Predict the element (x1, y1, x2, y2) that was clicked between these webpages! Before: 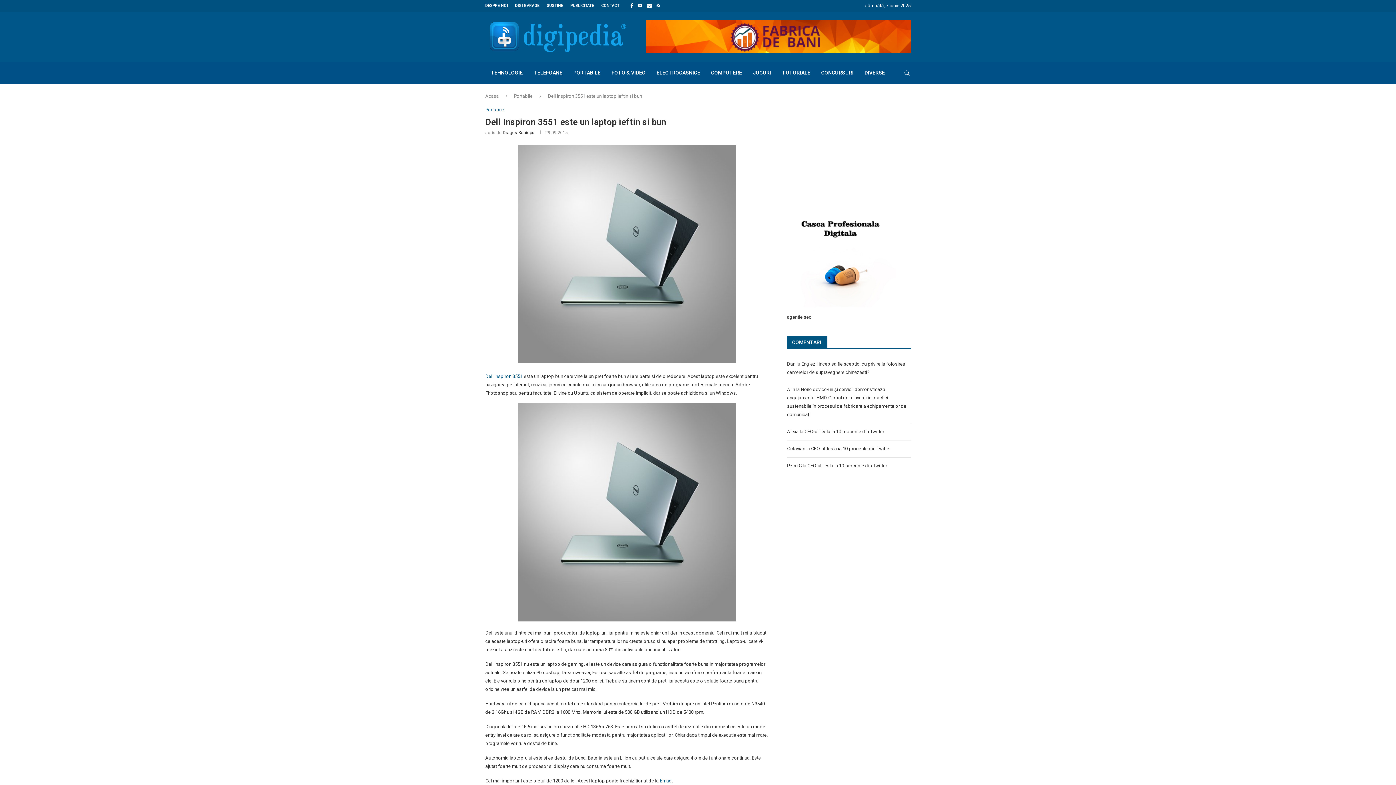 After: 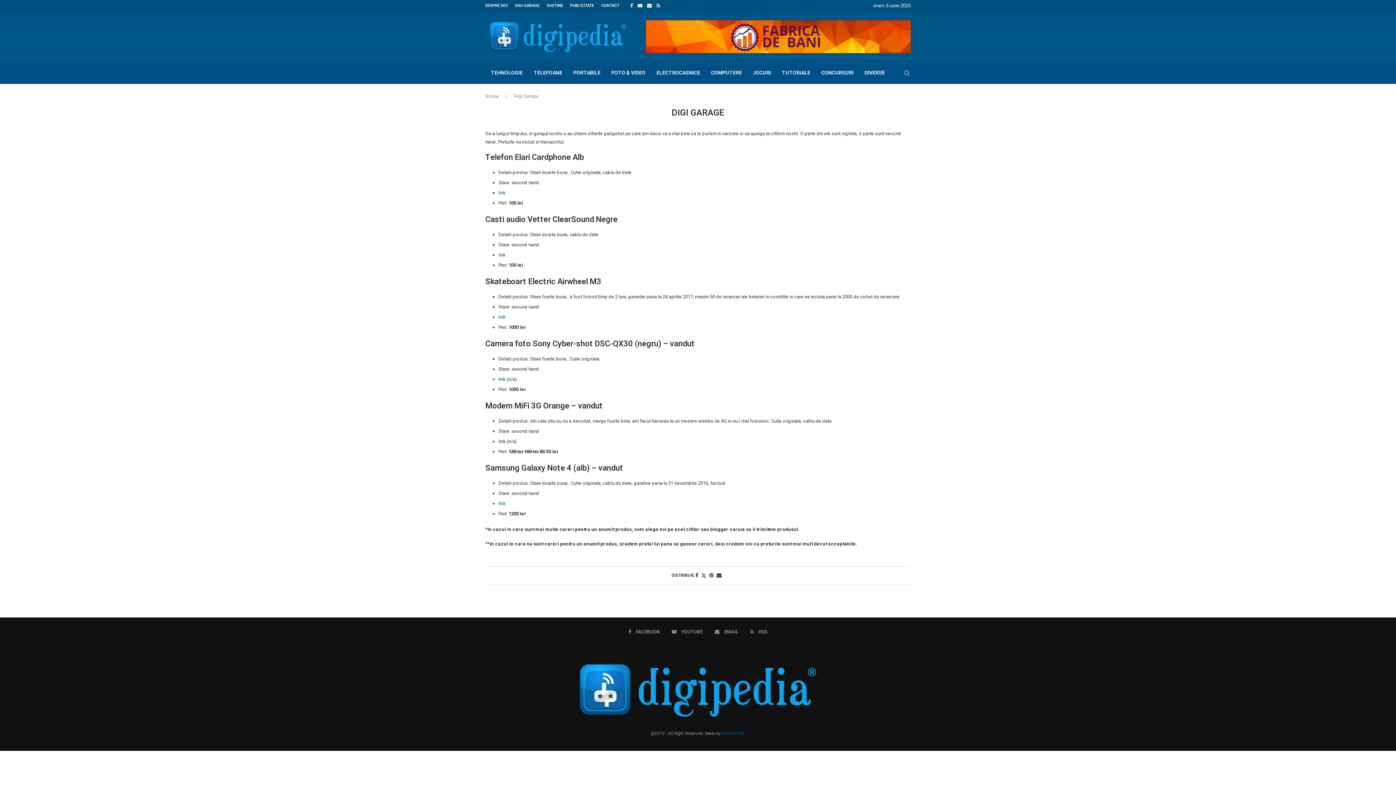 Action: label: DIGI GARAGE bbox: (515, 0, 539, 11)